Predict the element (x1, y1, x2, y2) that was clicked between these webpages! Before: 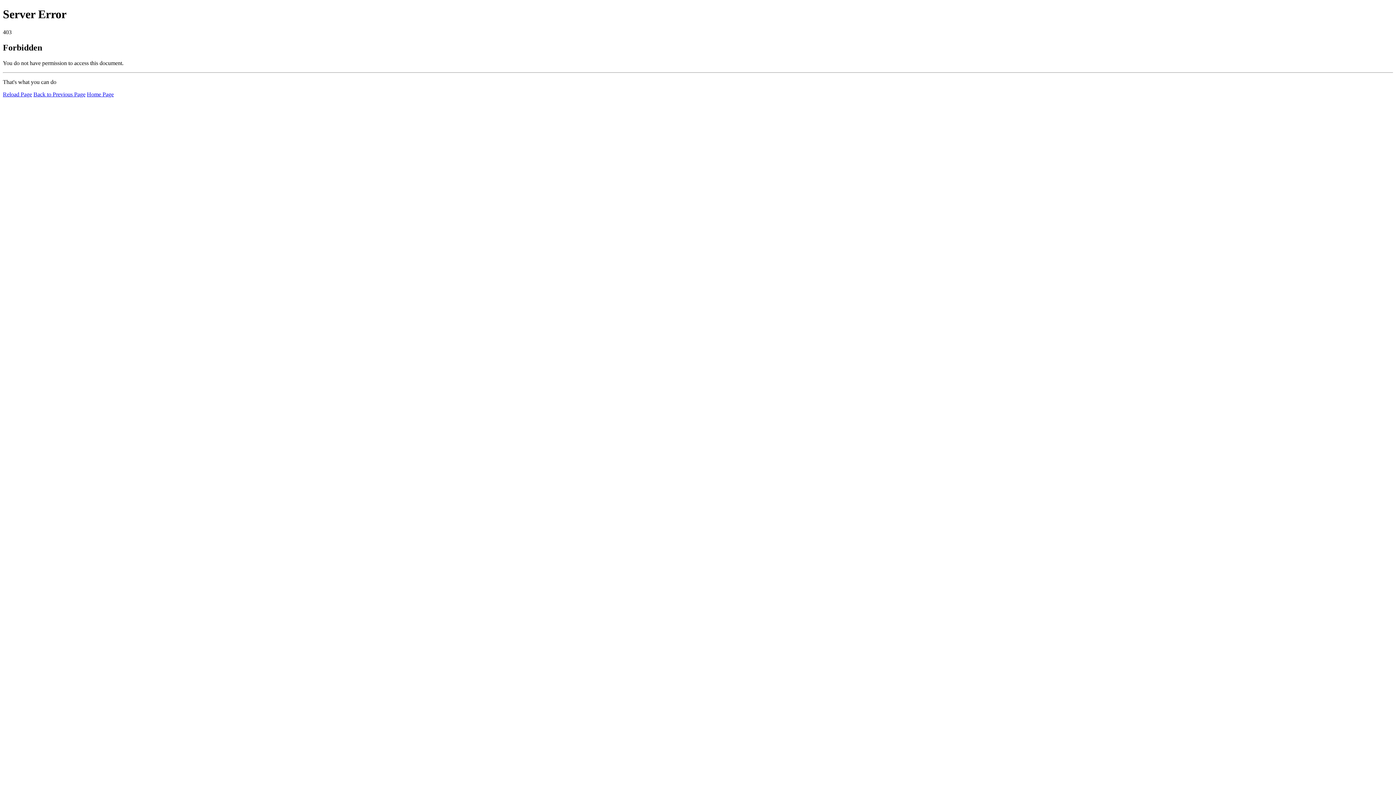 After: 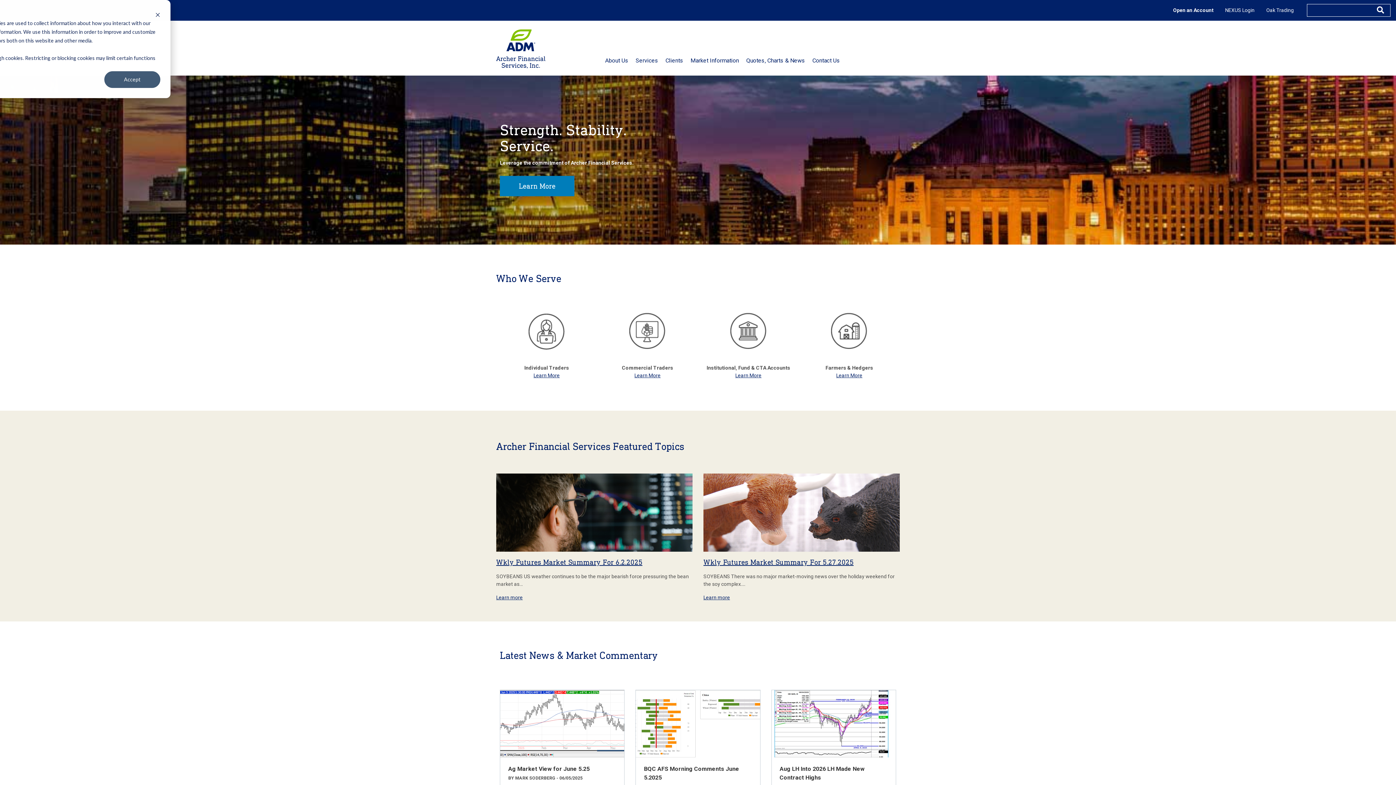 Action: bbox: (86, 91, 113, 97) label: Home Page